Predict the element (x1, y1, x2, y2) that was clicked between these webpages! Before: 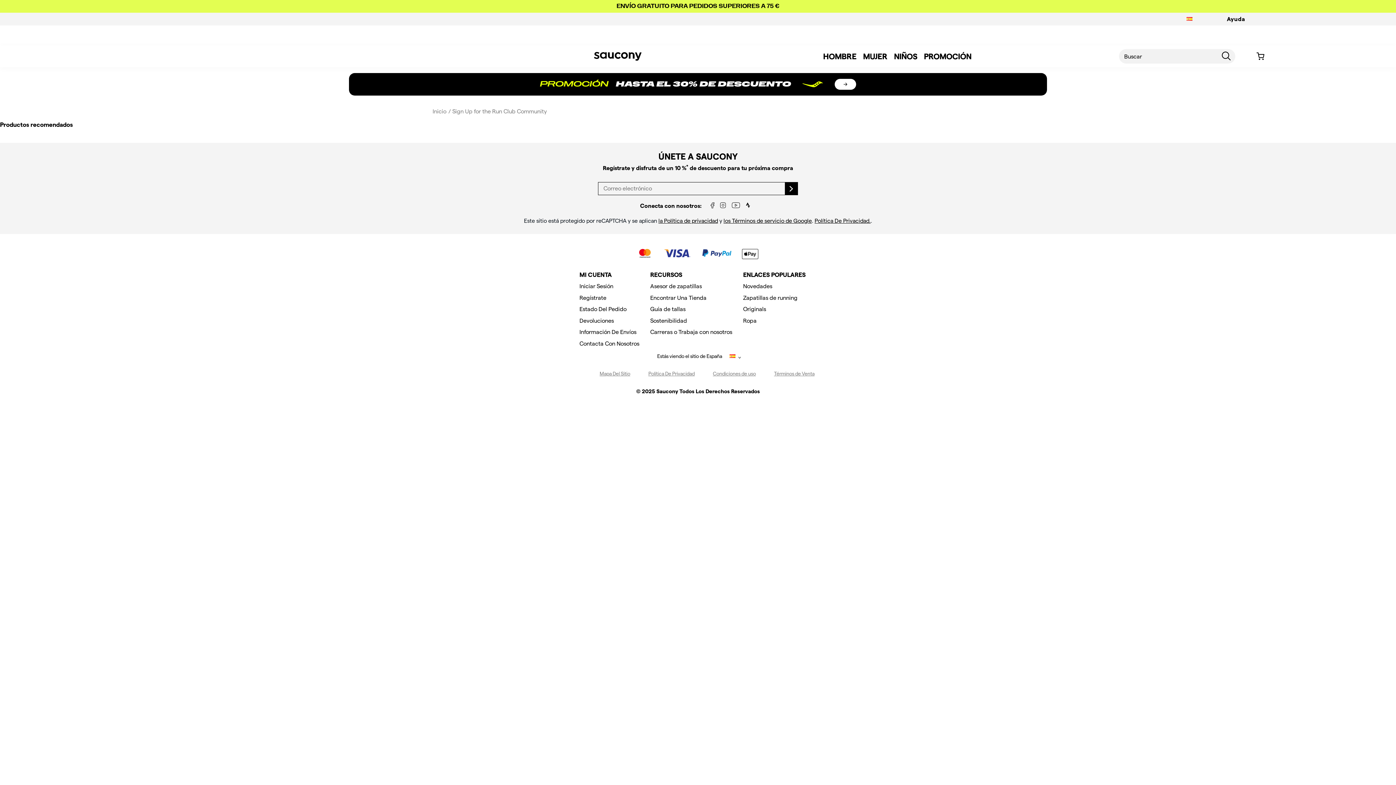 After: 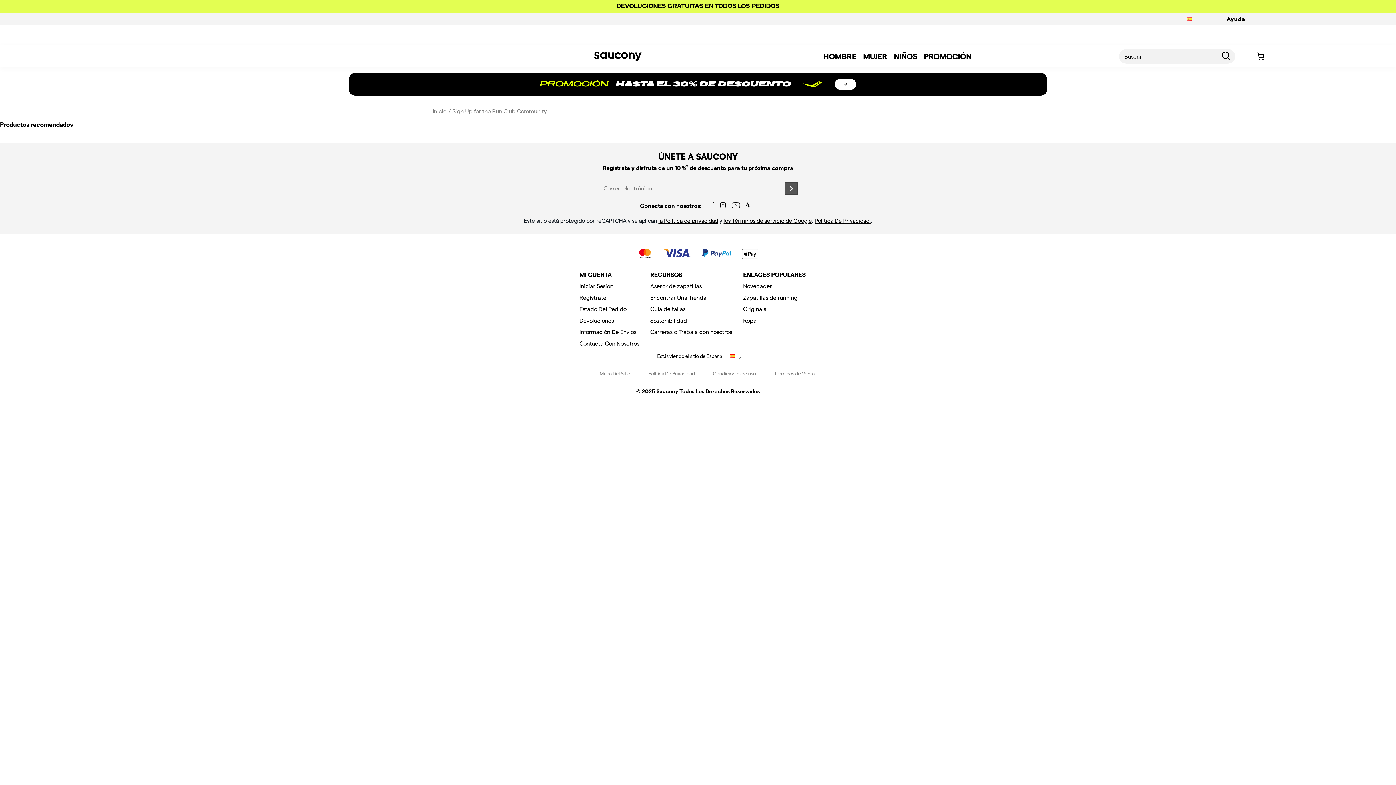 Action: label: sign up bbox: (785, 182, 798, 195)